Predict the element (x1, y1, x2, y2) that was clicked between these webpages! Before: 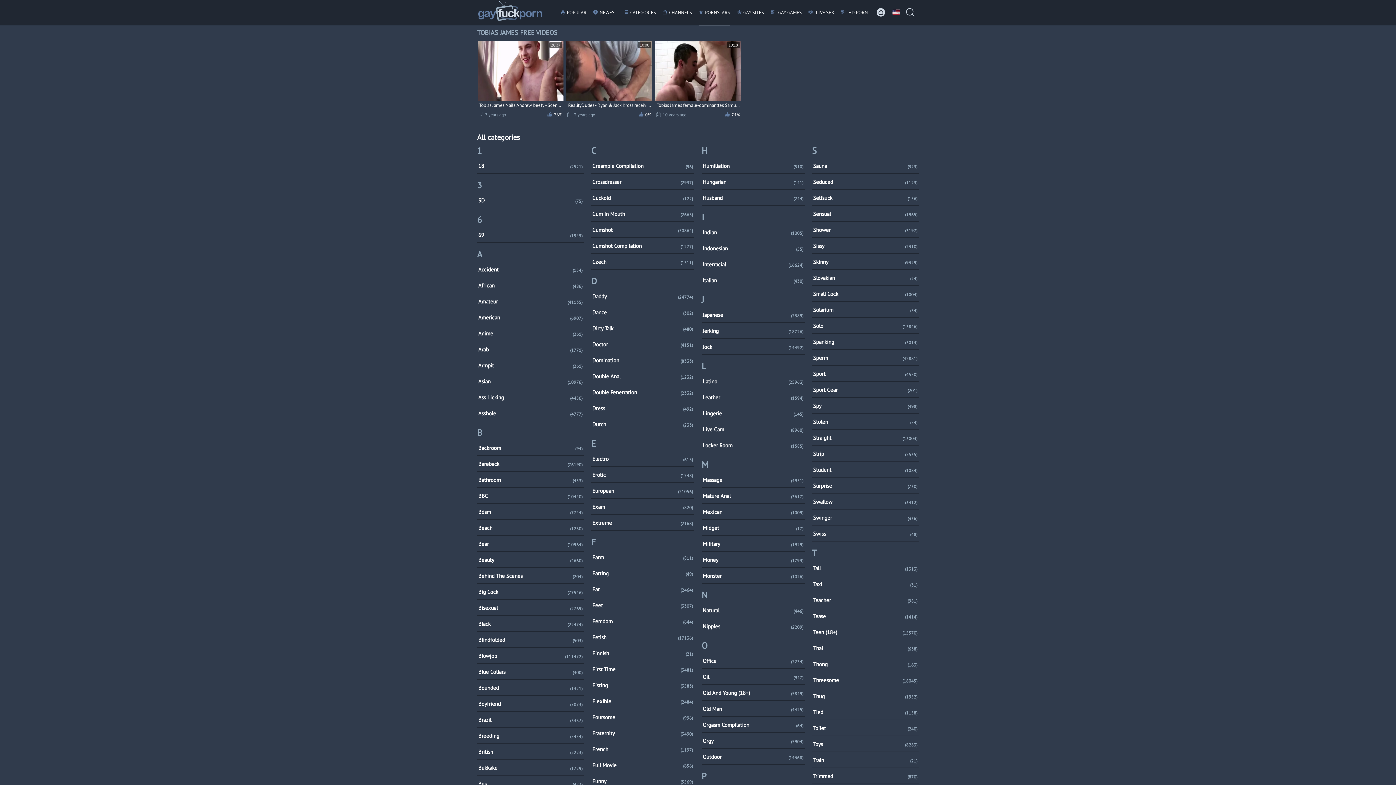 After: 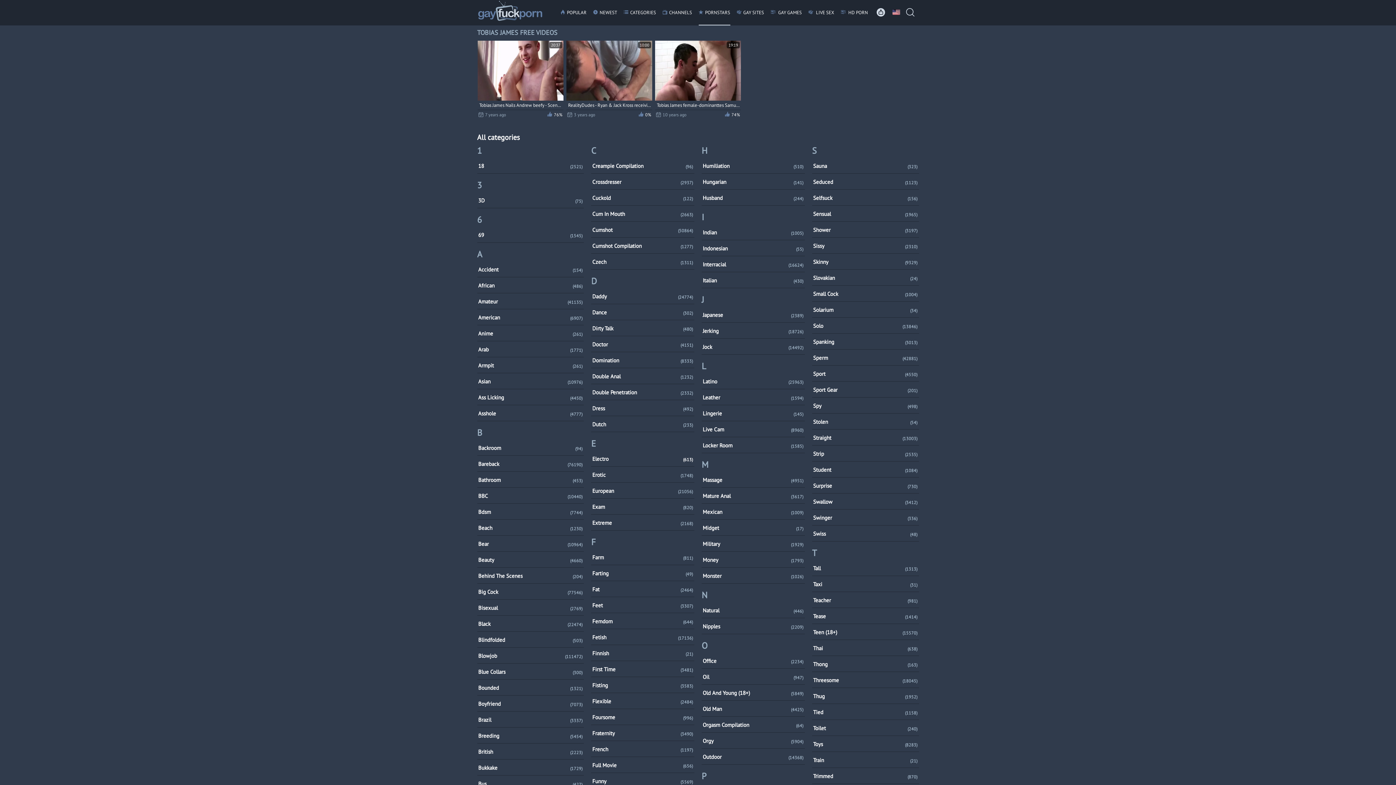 Action: label: Electro
(613) bbox: (591, 452, 694, 467)